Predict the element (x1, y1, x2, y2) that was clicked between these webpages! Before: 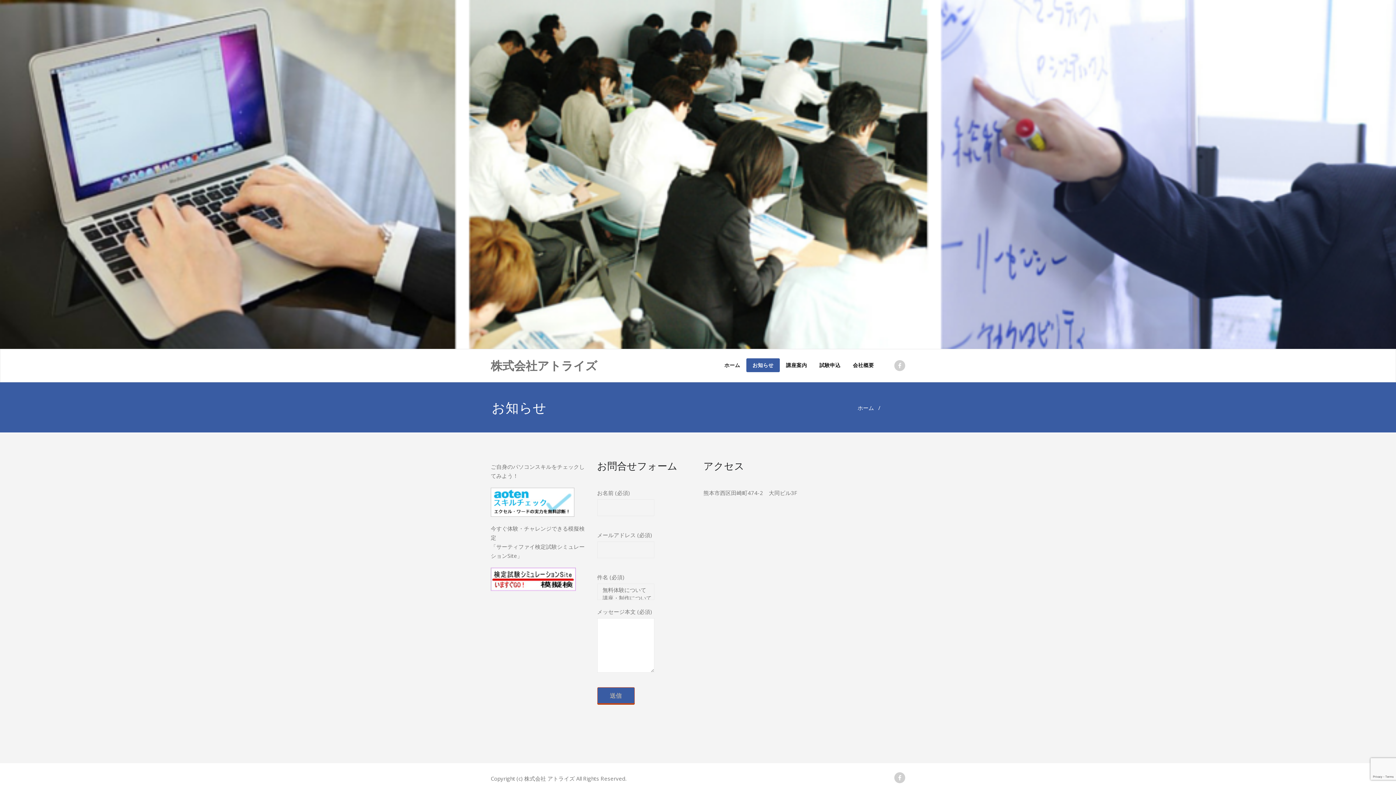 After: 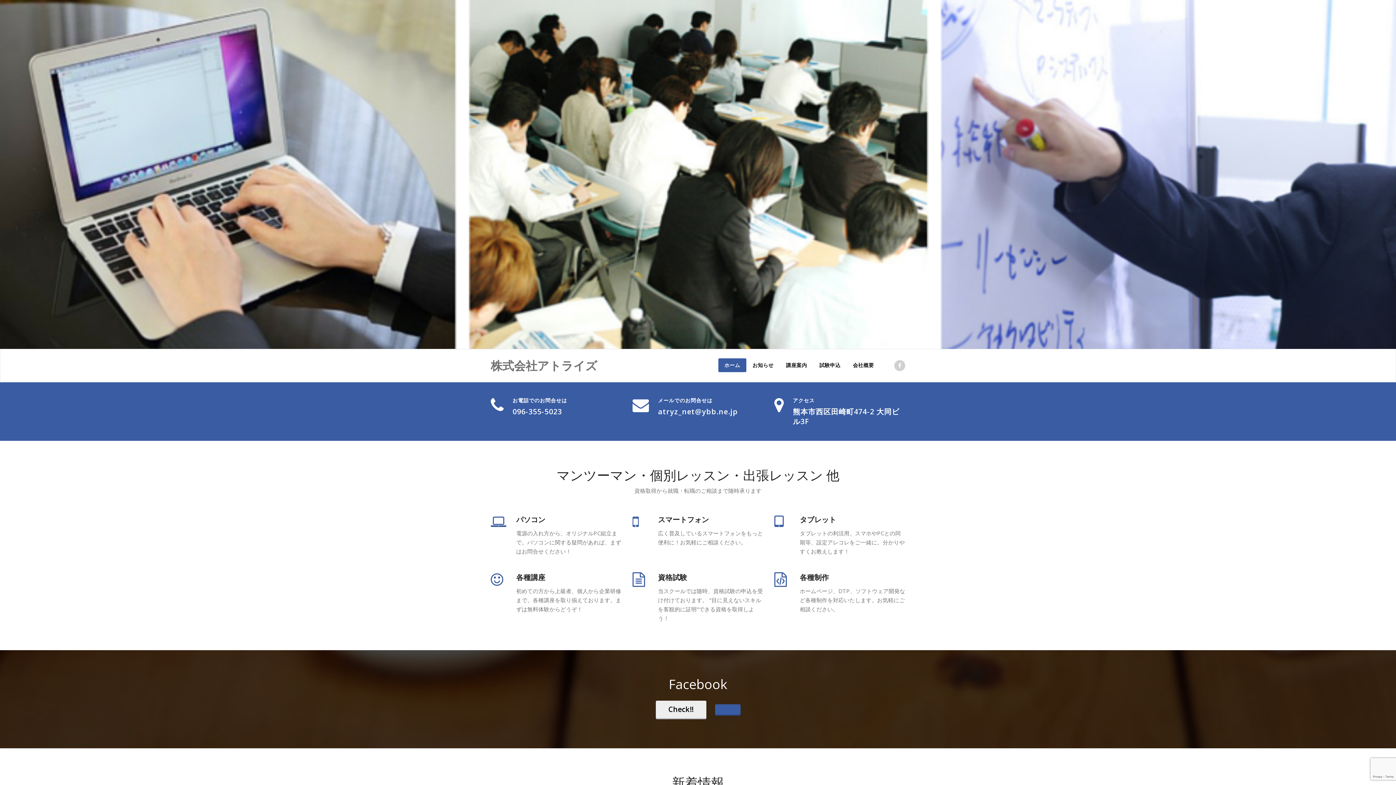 Action: label: ホーム bbox: (718, 358, 746, 372)